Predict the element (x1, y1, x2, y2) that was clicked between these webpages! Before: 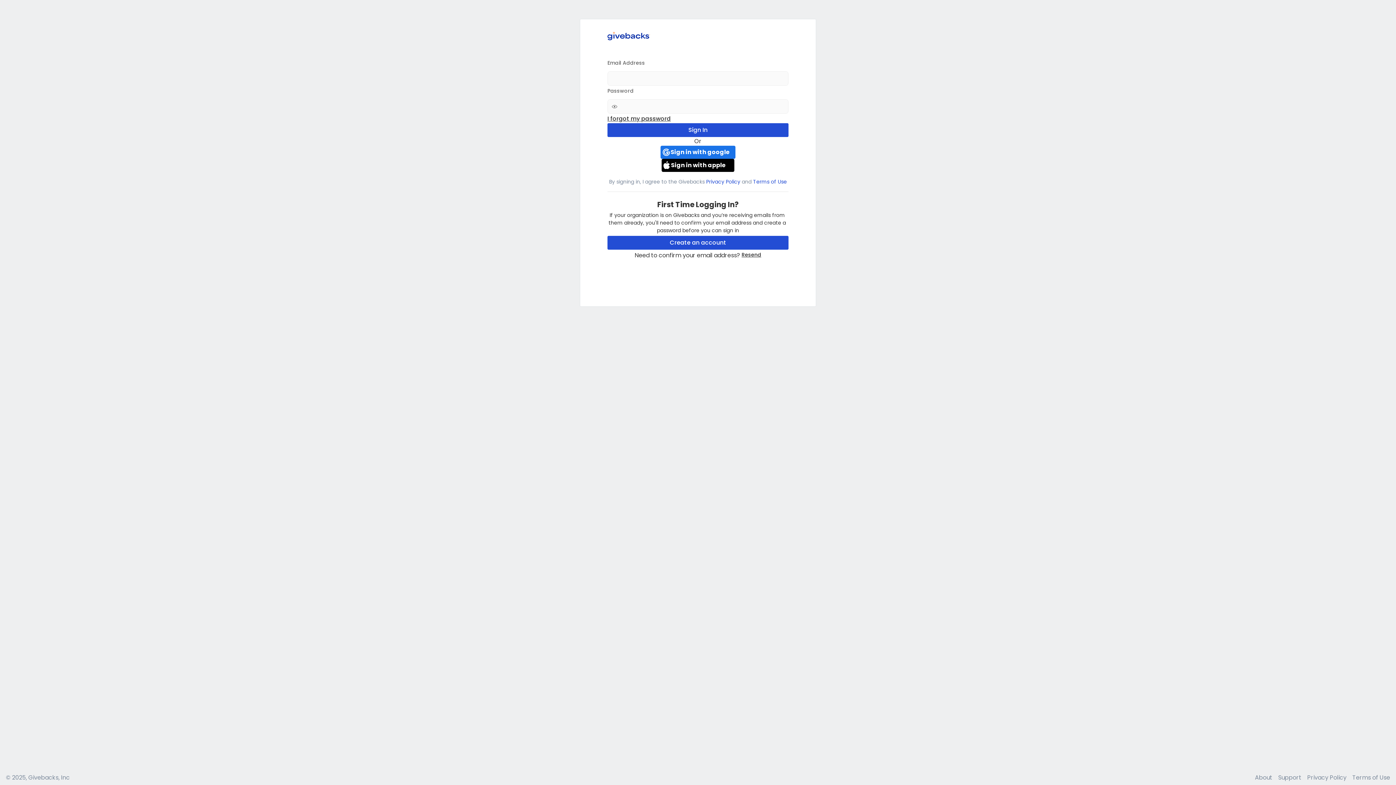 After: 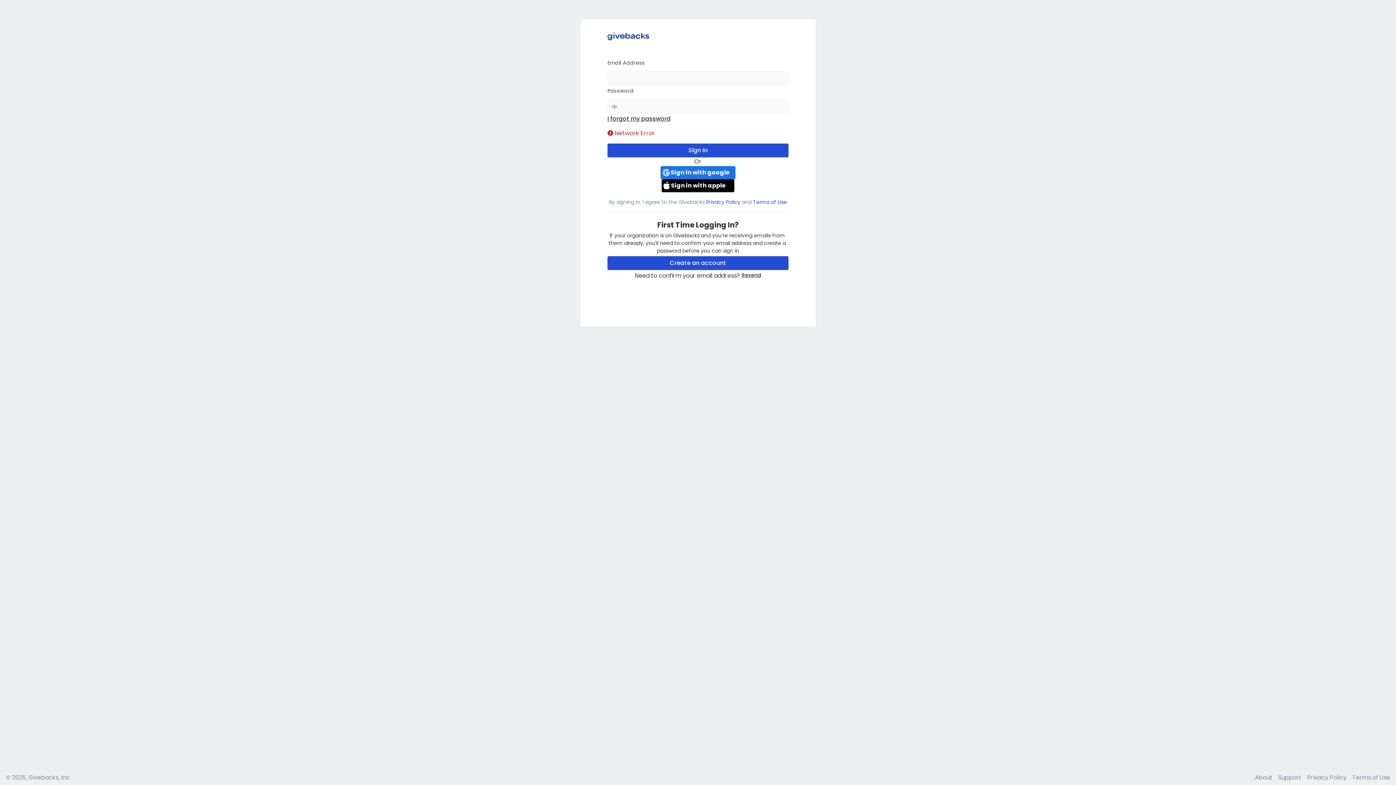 Action: bbox: (607, 123, 788, 137) label: Sign In